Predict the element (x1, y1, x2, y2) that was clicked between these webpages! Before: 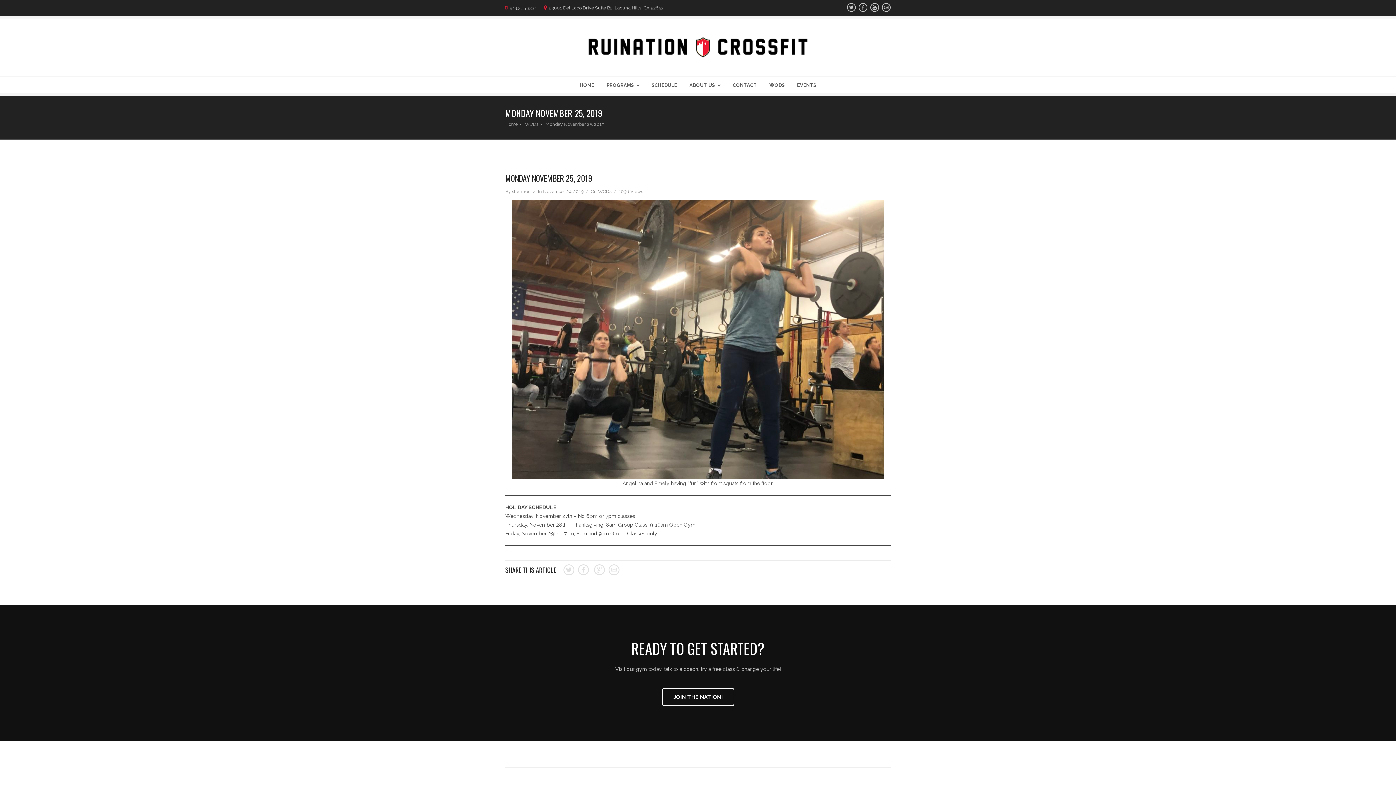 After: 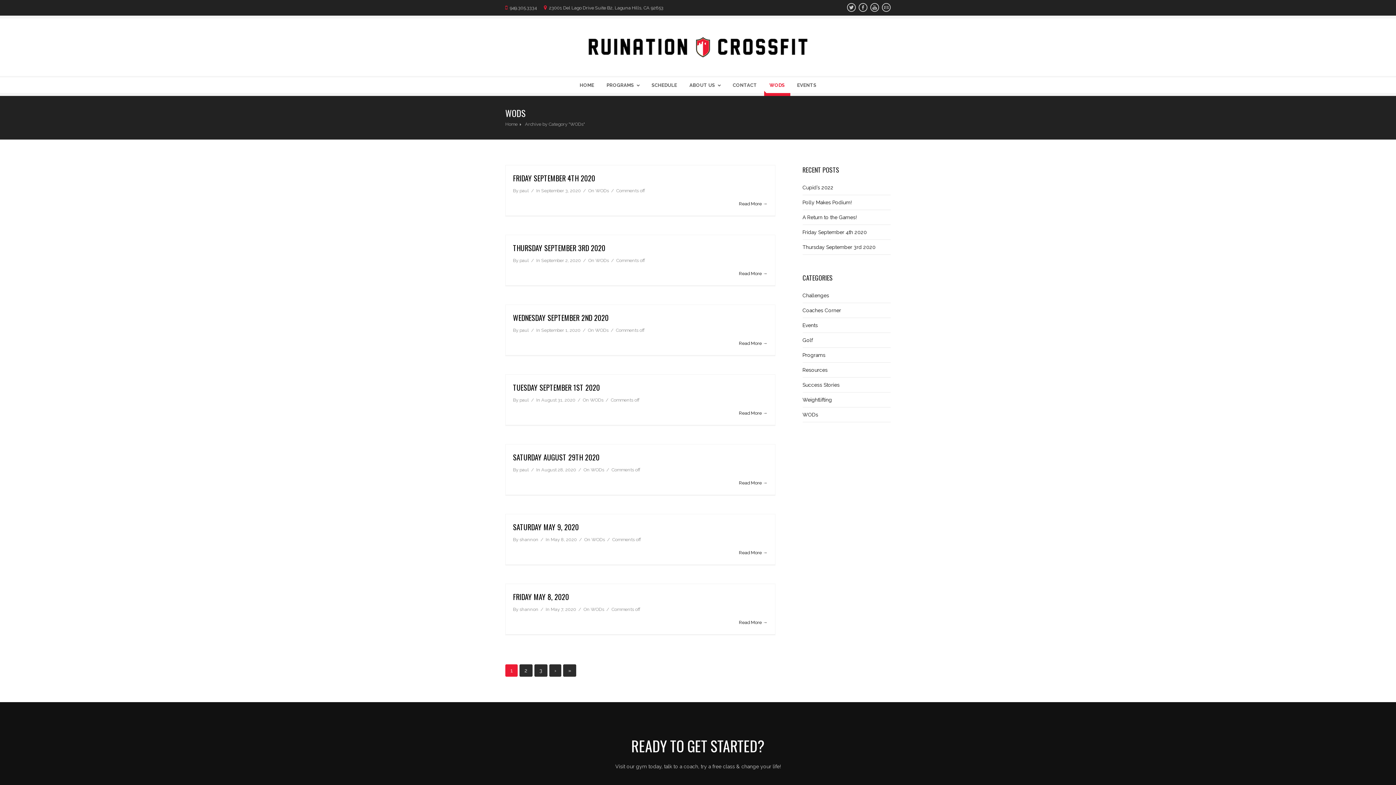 Action: bbox: (764, 77, 790, 96) label: WODS